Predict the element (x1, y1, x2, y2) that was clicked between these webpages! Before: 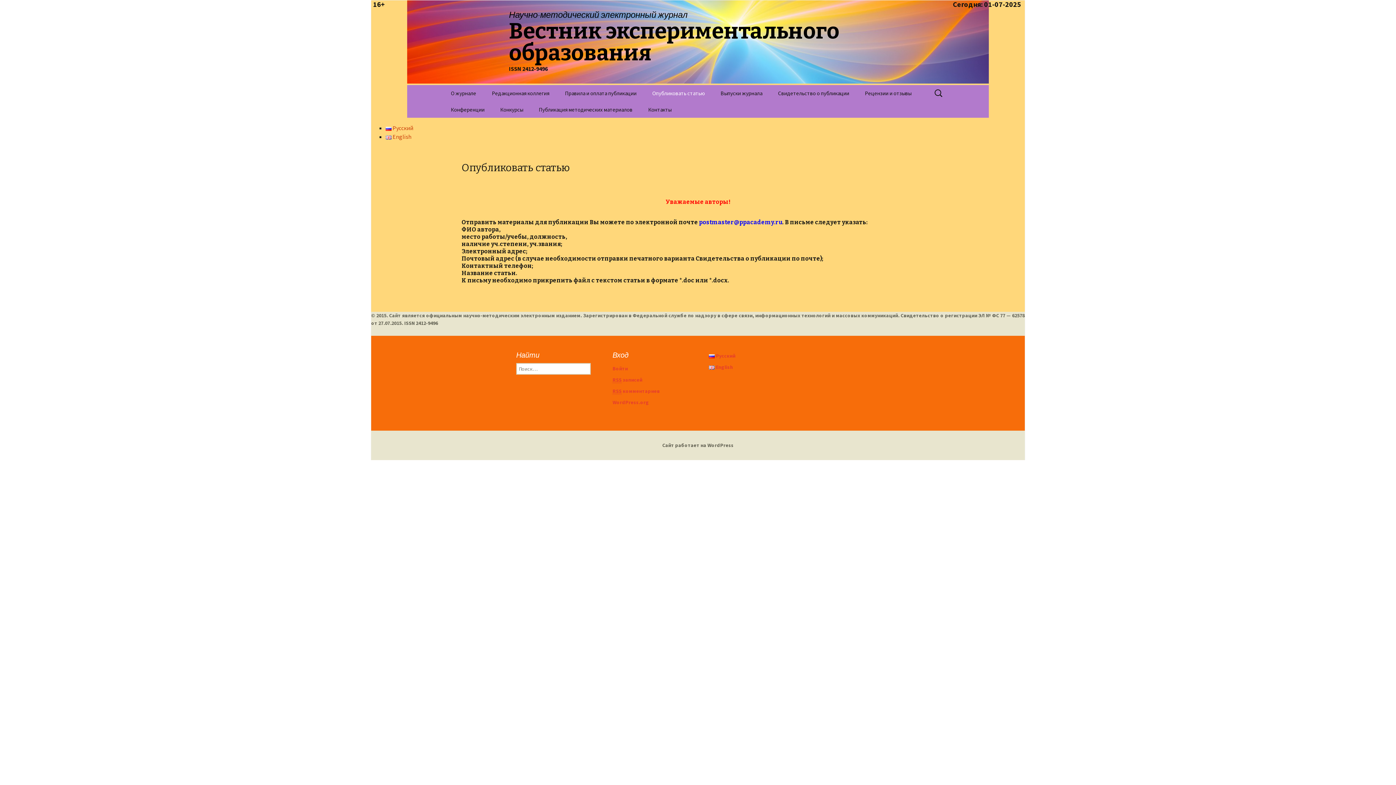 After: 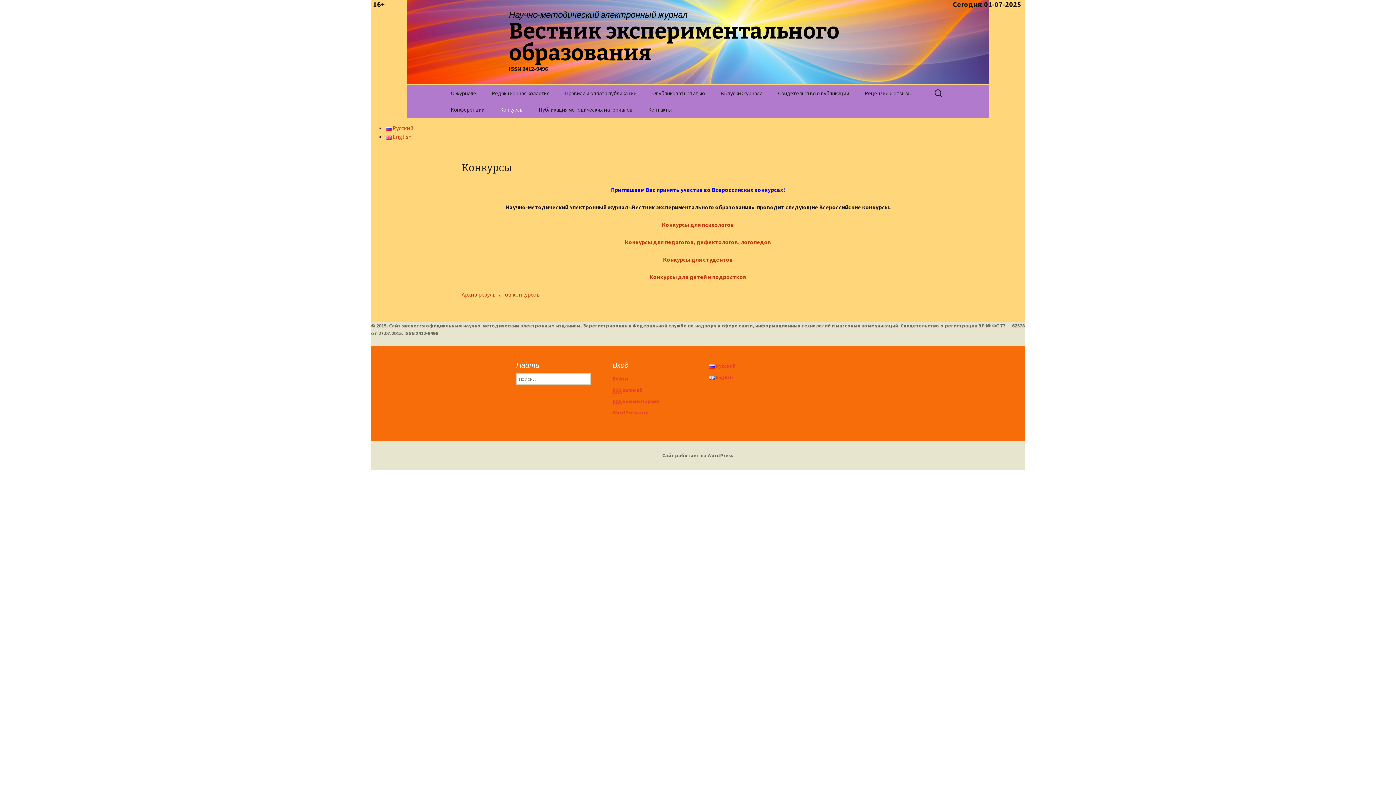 Action: bbox: (493, 101, 530, 117) label: Конкурсы